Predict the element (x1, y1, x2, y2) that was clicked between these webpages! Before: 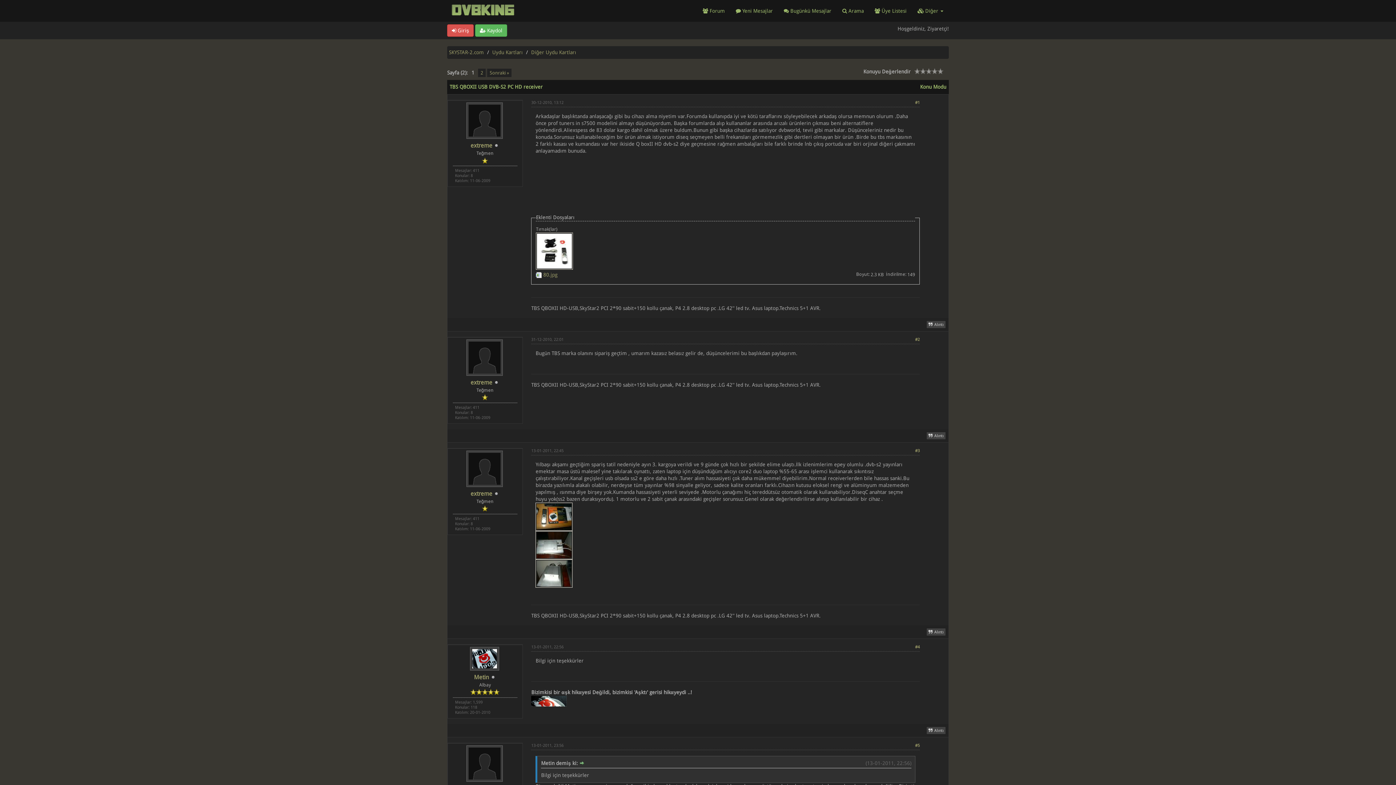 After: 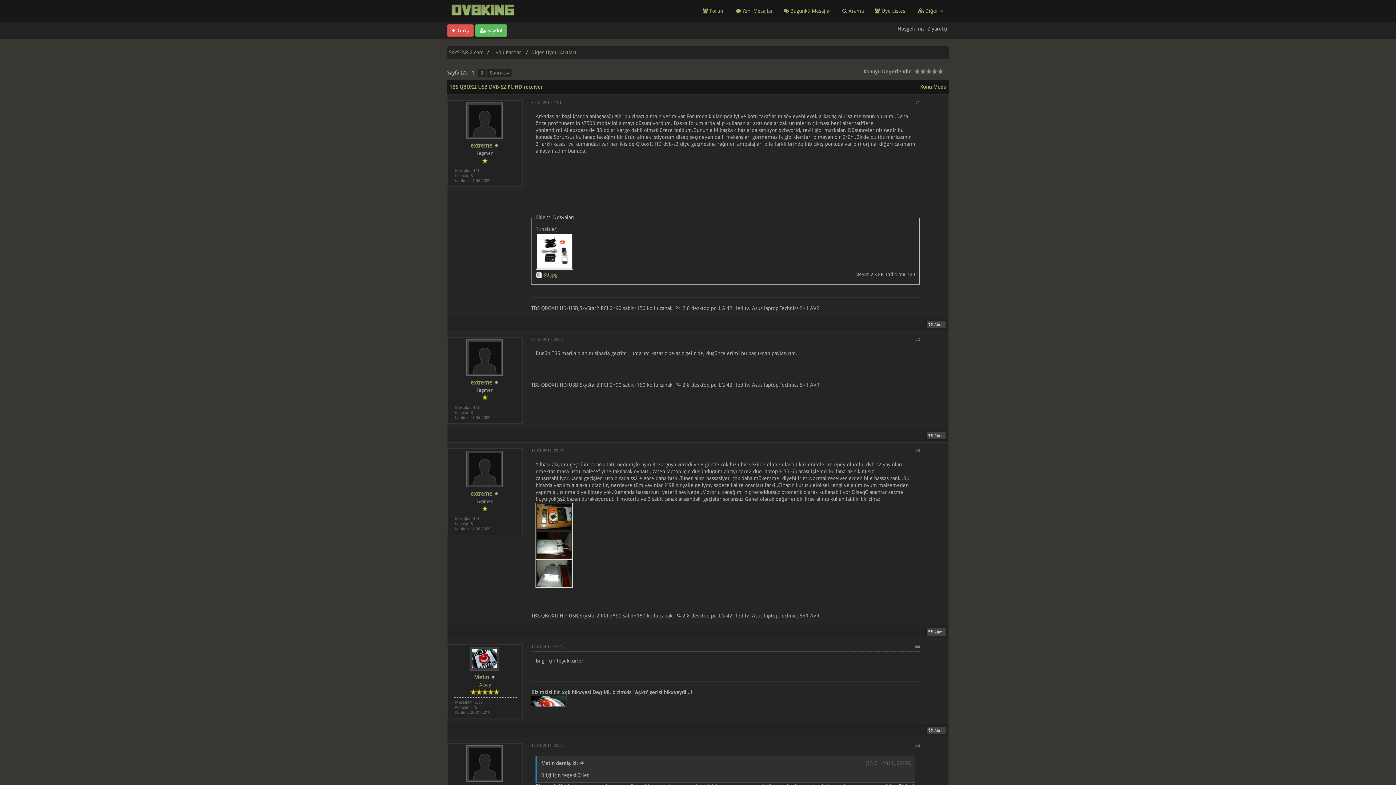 Action: bbox: (535, 513, 572, 519)